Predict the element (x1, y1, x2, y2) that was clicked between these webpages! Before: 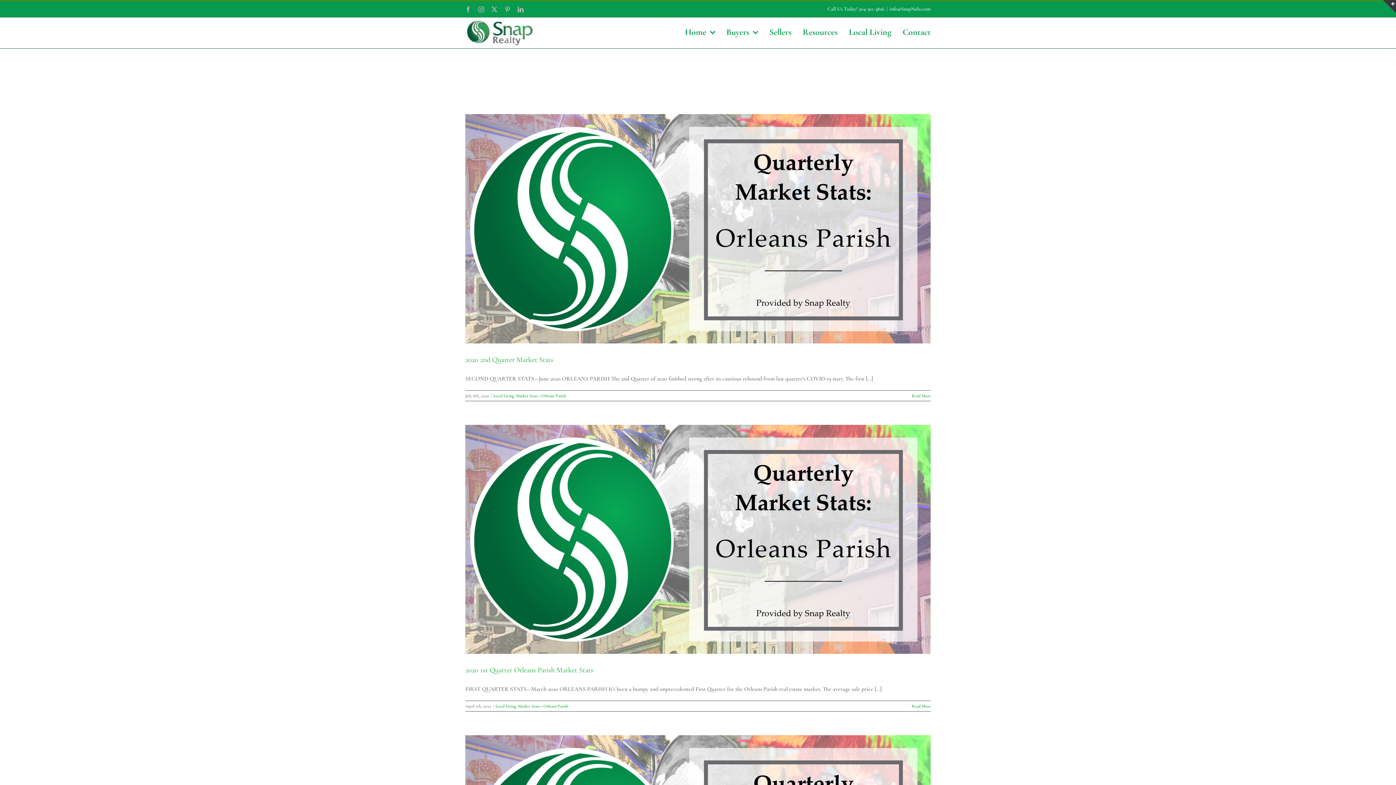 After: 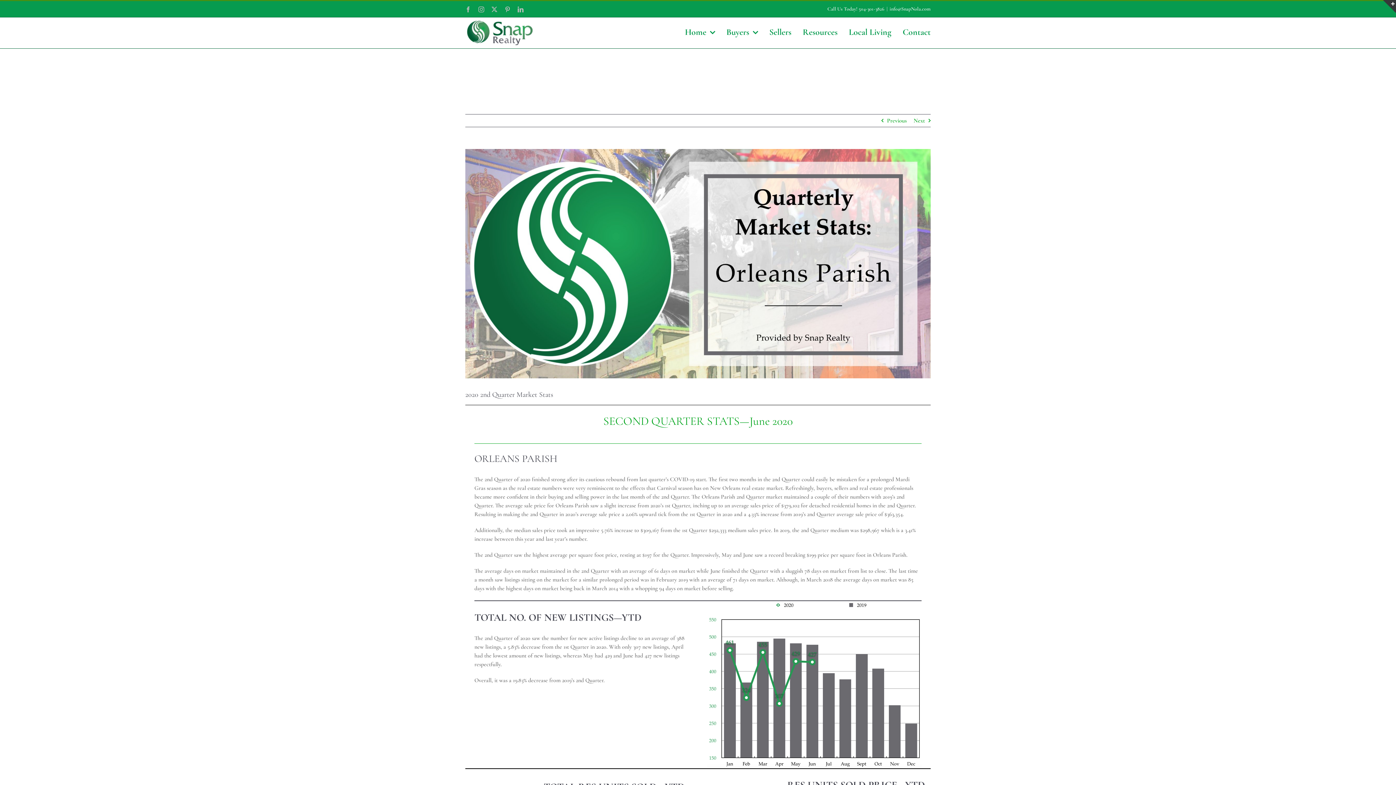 Action: label: 2020 2nd Quarter Market Stats bbox: (465, 355, 553, 364)